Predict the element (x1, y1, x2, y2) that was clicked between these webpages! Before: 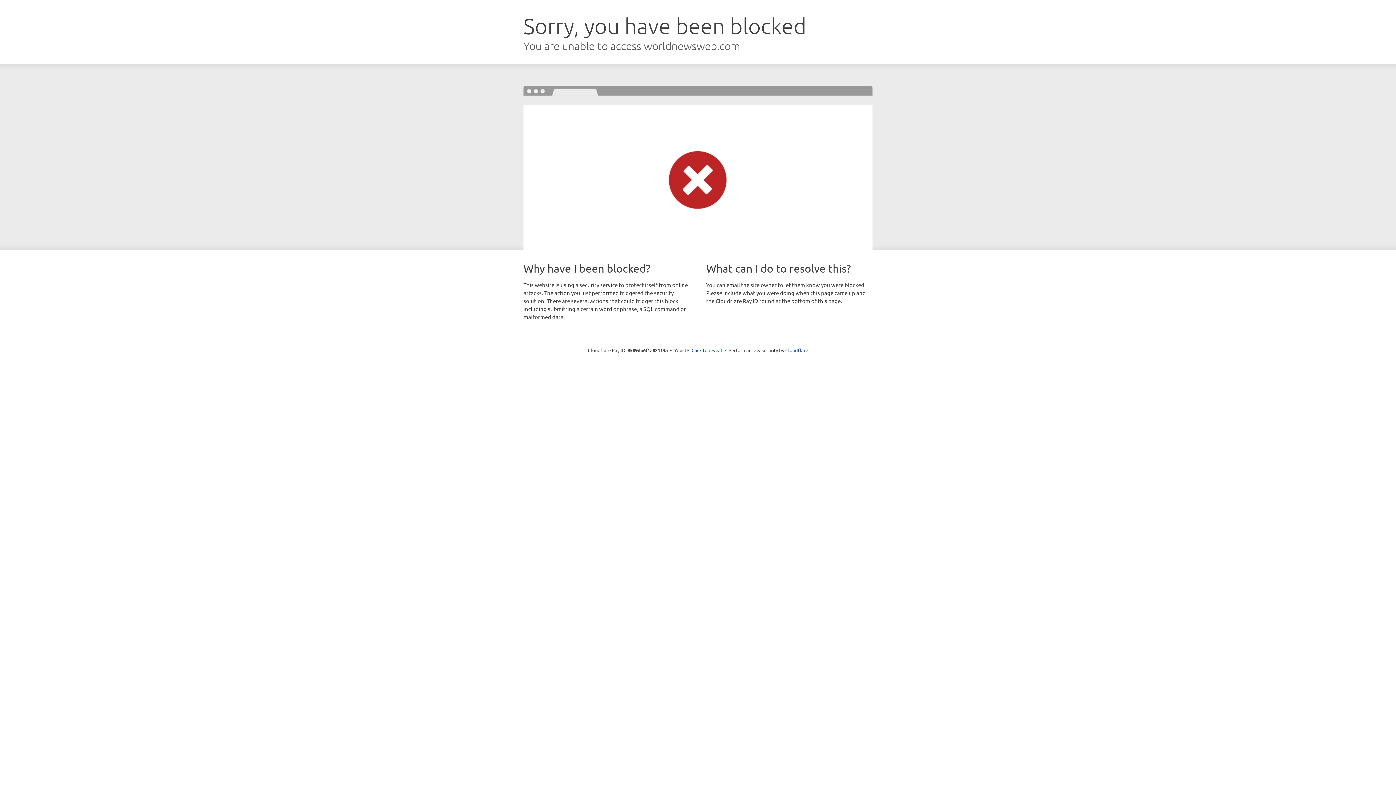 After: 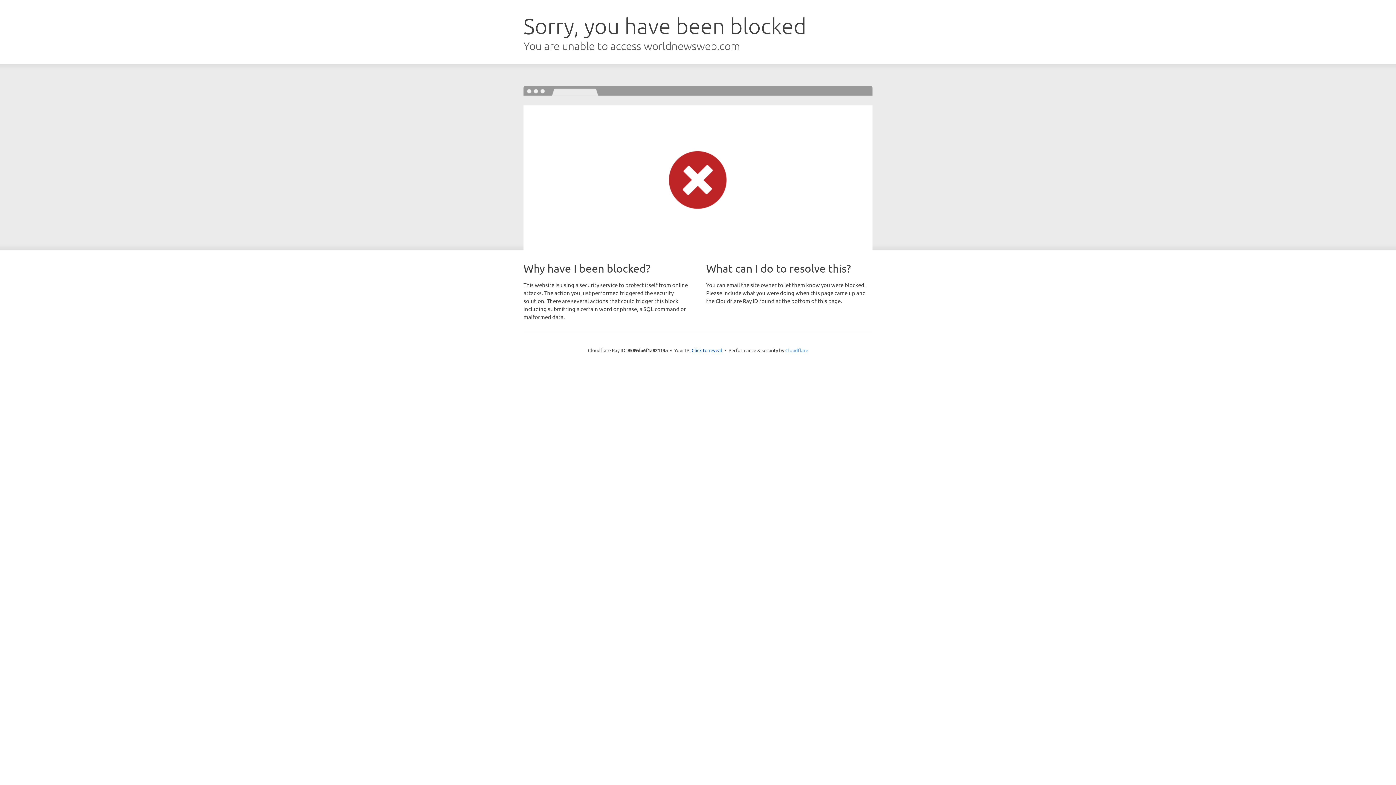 Action: bbox: (785, 347, 808, 353) label: Cloudflare